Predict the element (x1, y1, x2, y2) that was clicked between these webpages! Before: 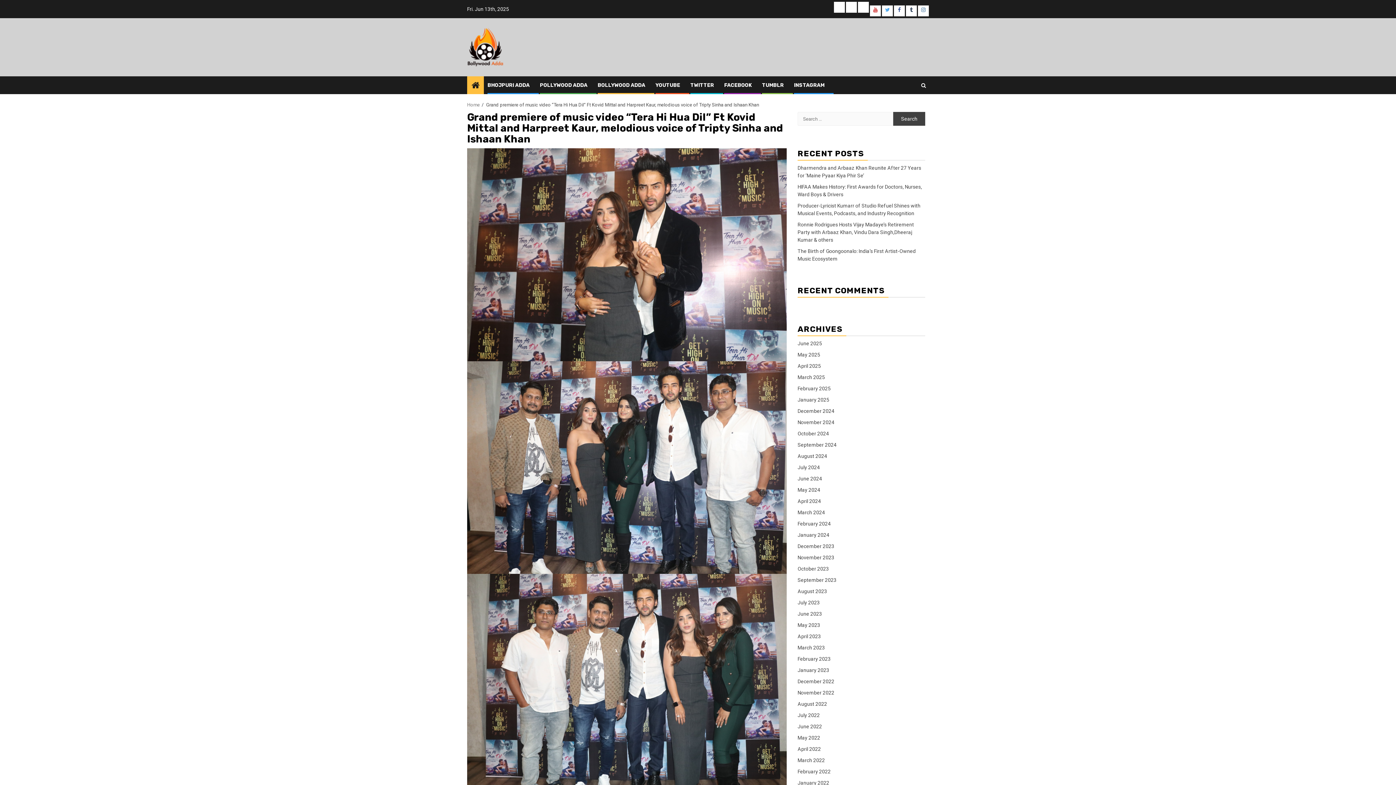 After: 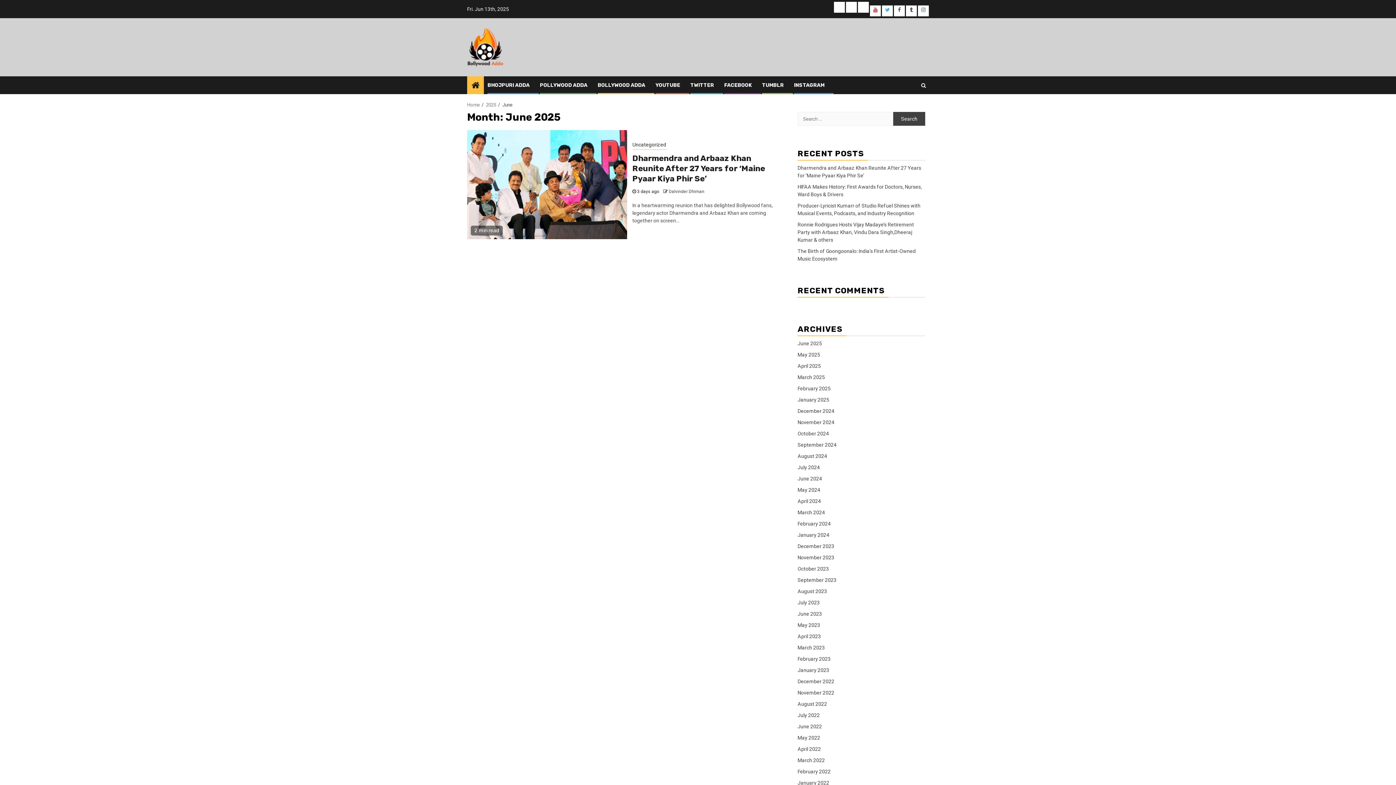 Action: bbox: (797, 340, 822, 346) label: June 2025